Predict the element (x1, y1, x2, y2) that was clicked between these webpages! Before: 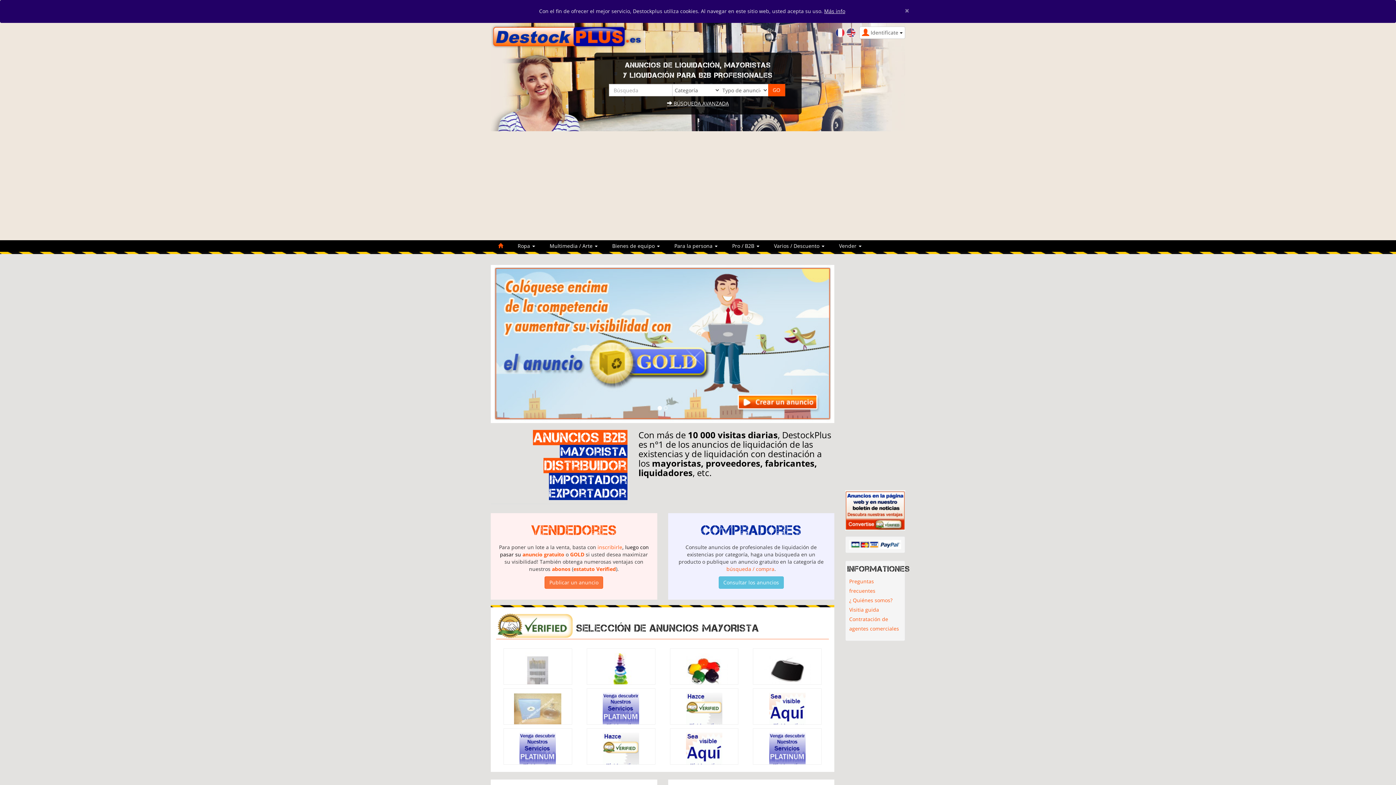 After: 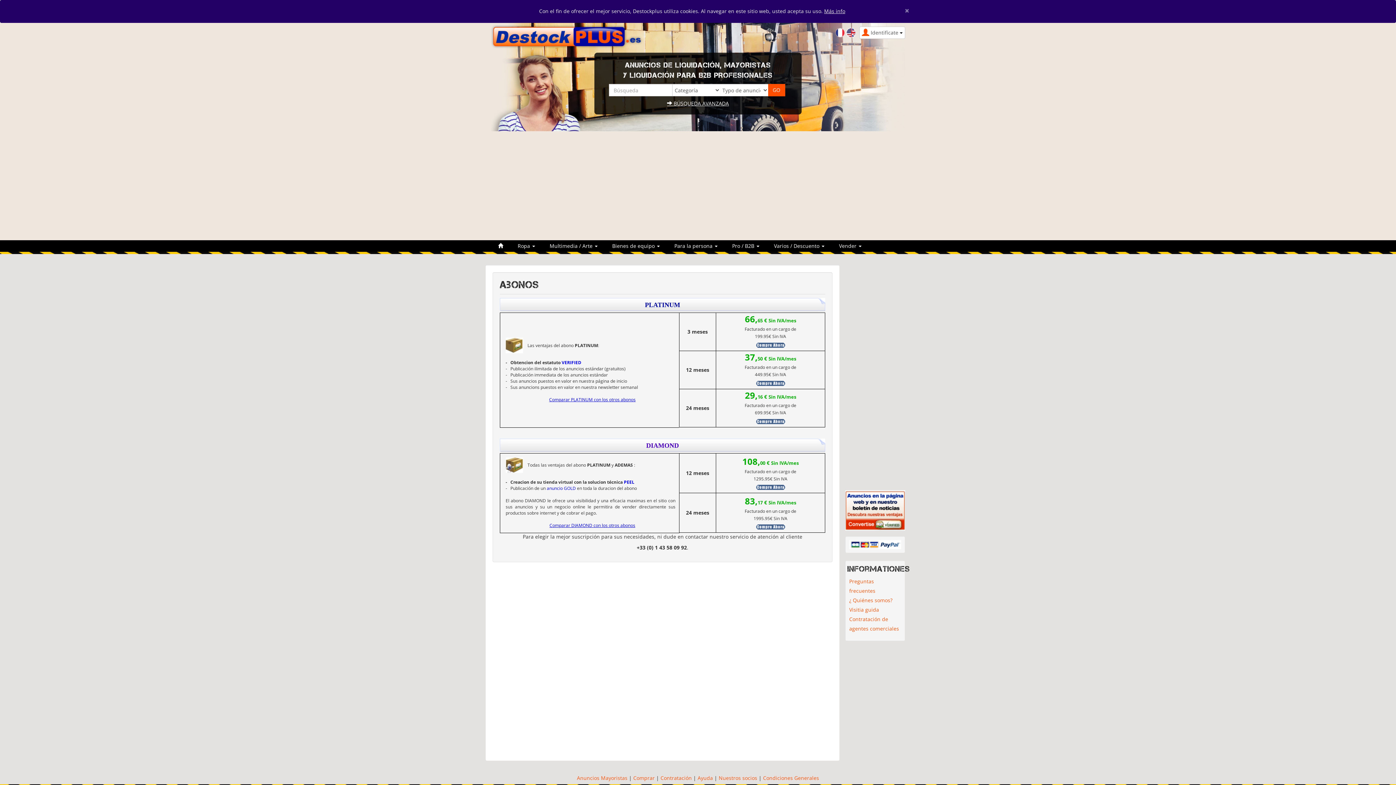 Action: bbox: (686, 747, 722, 754)